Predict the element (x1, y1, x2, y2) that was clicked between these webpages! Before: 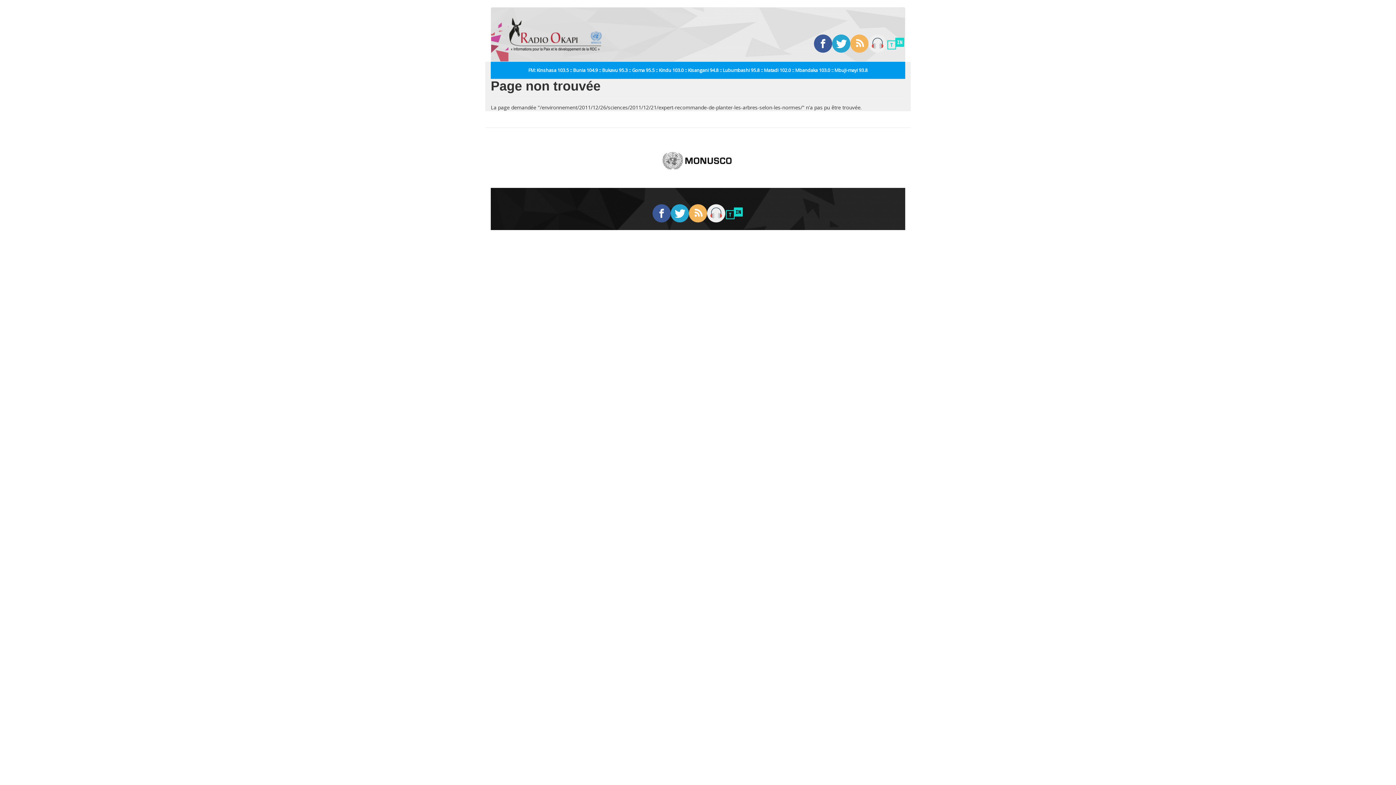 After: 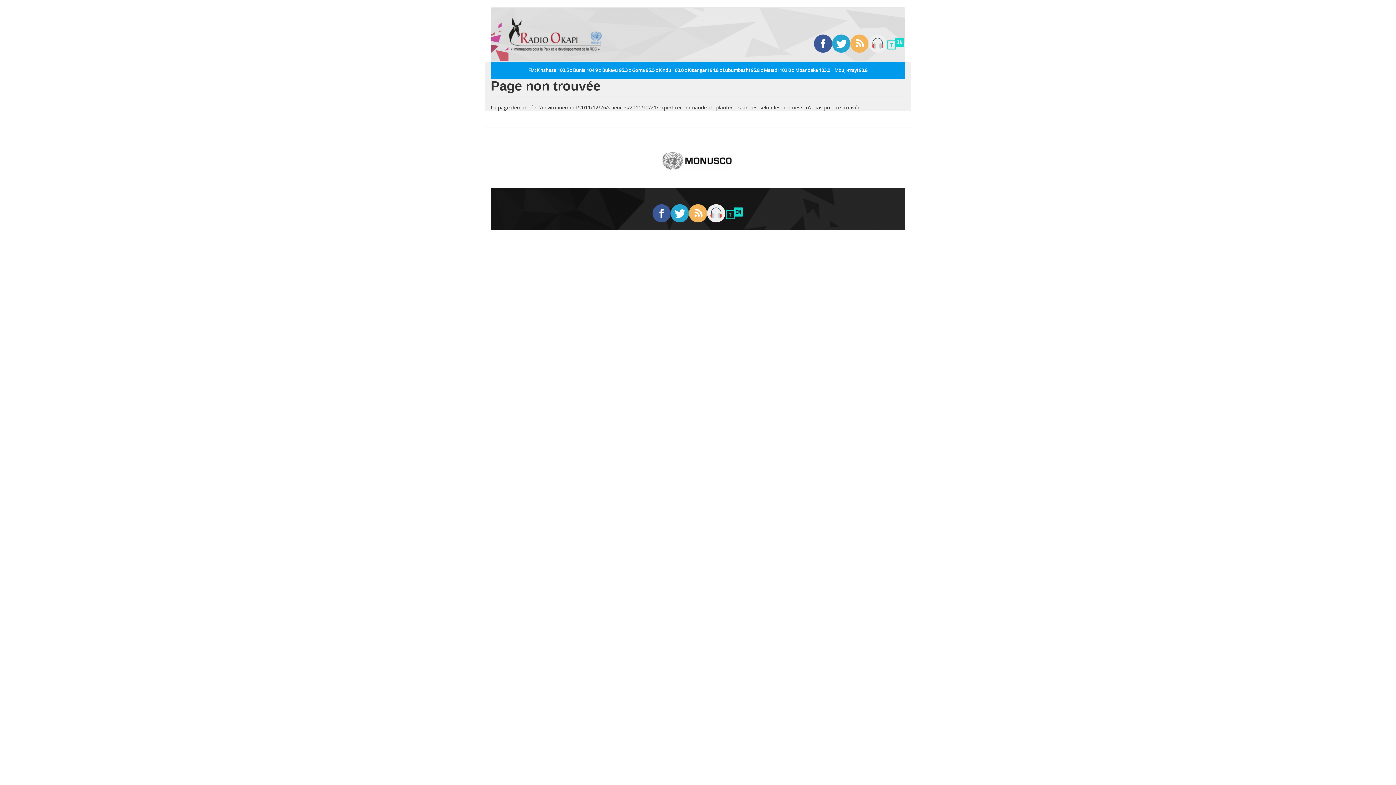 Action: bbox: (850, 39, 868, 46)